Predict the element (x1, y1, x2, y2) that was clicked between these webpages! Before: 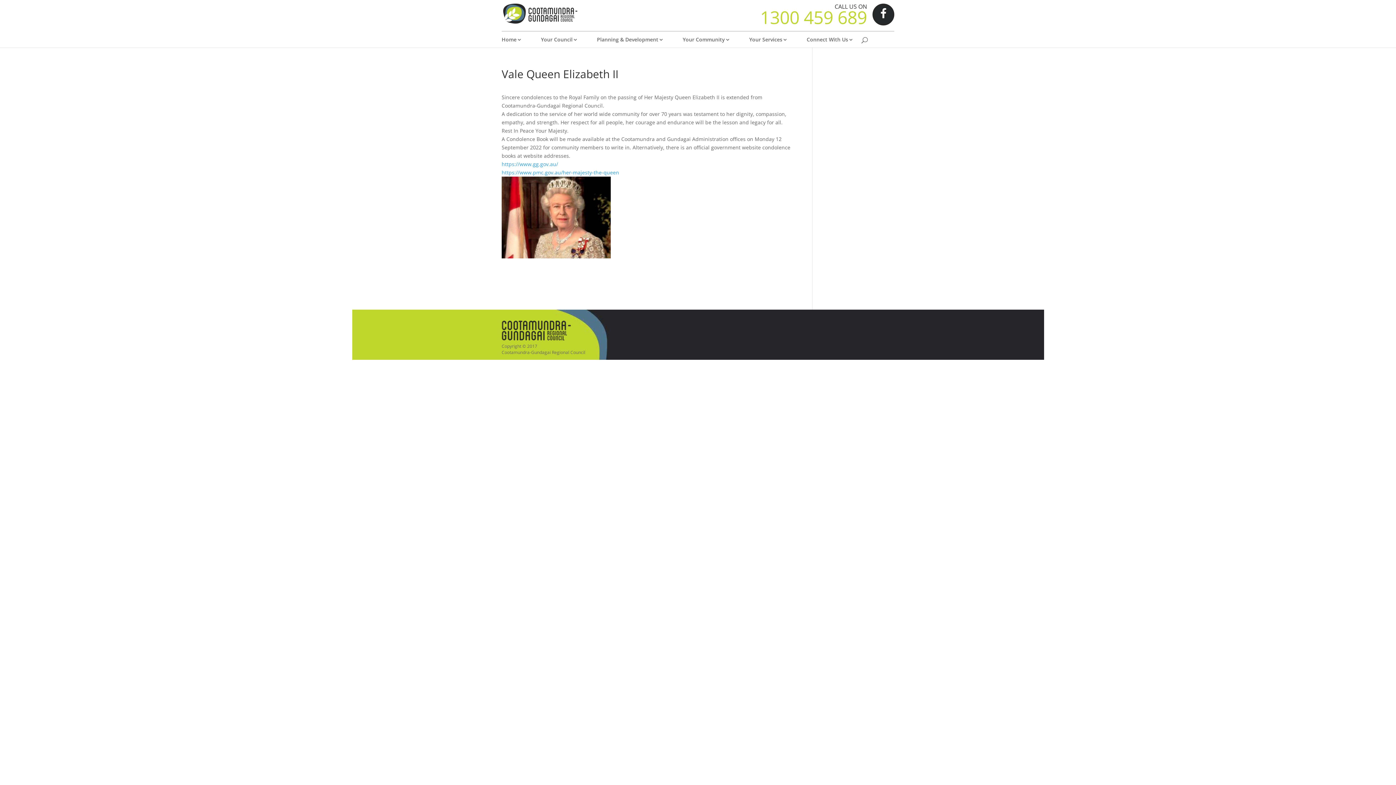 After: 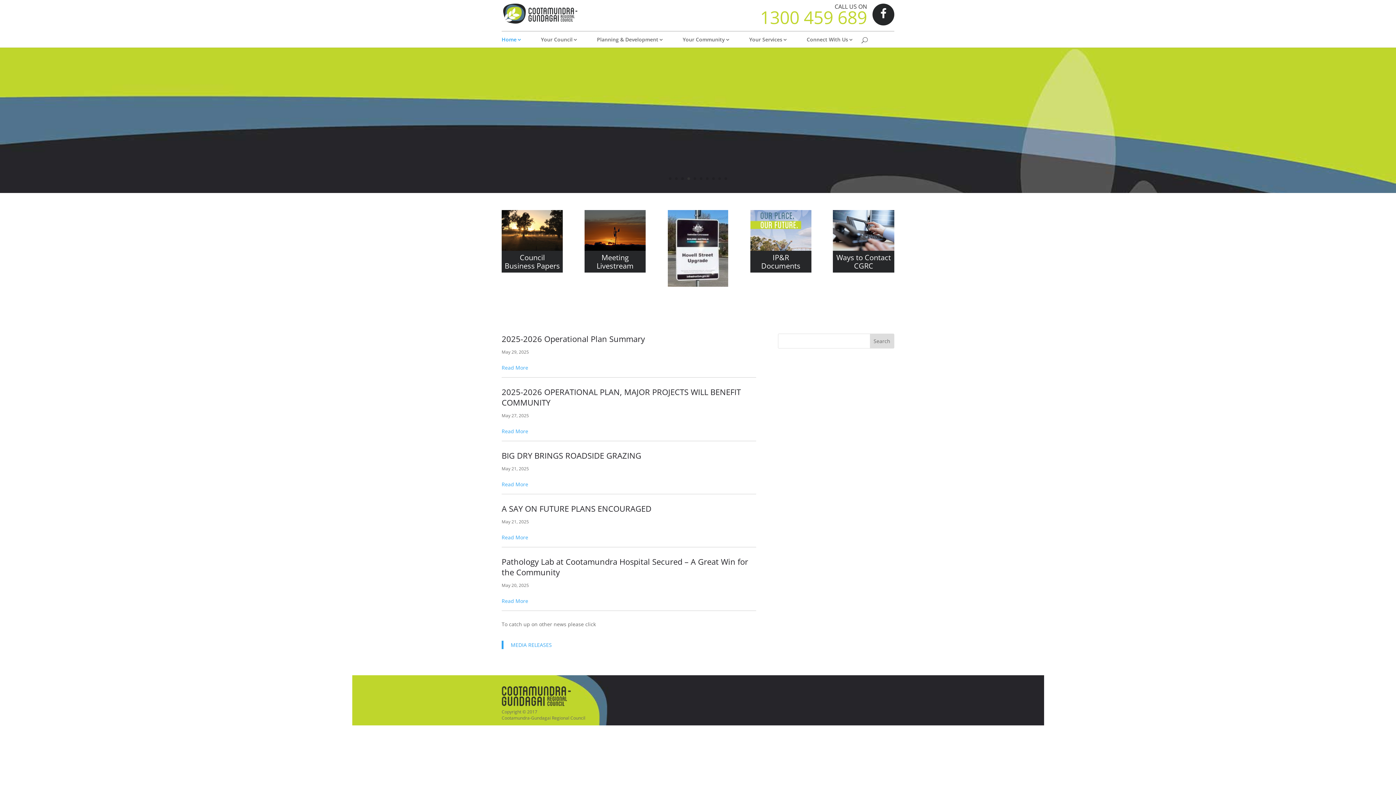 Action: label: Home bbox: (501, 37, 522, 47)